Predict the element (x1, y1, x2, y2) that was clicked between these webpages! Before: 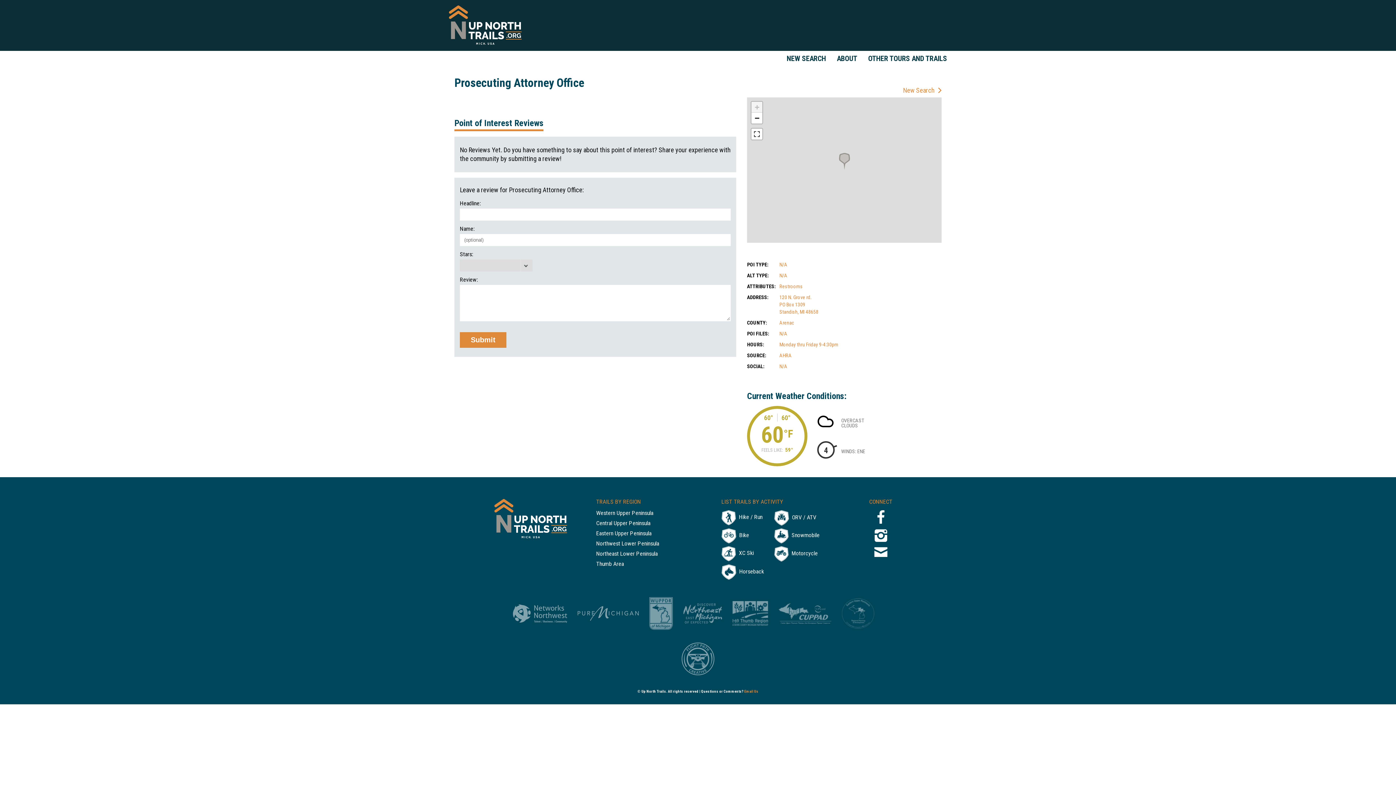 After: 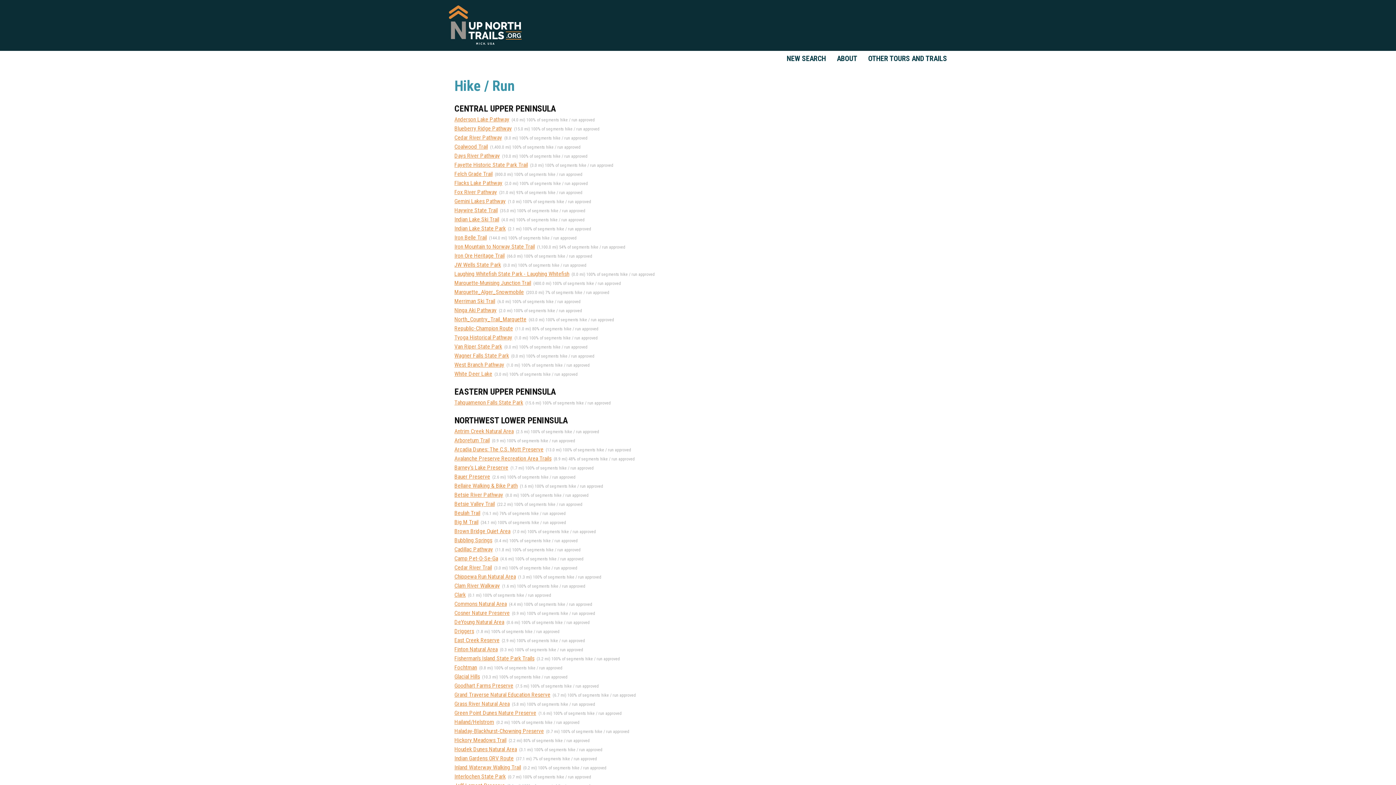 Action: label:  Hike / Run bbox: (721, 510, 774, 526)